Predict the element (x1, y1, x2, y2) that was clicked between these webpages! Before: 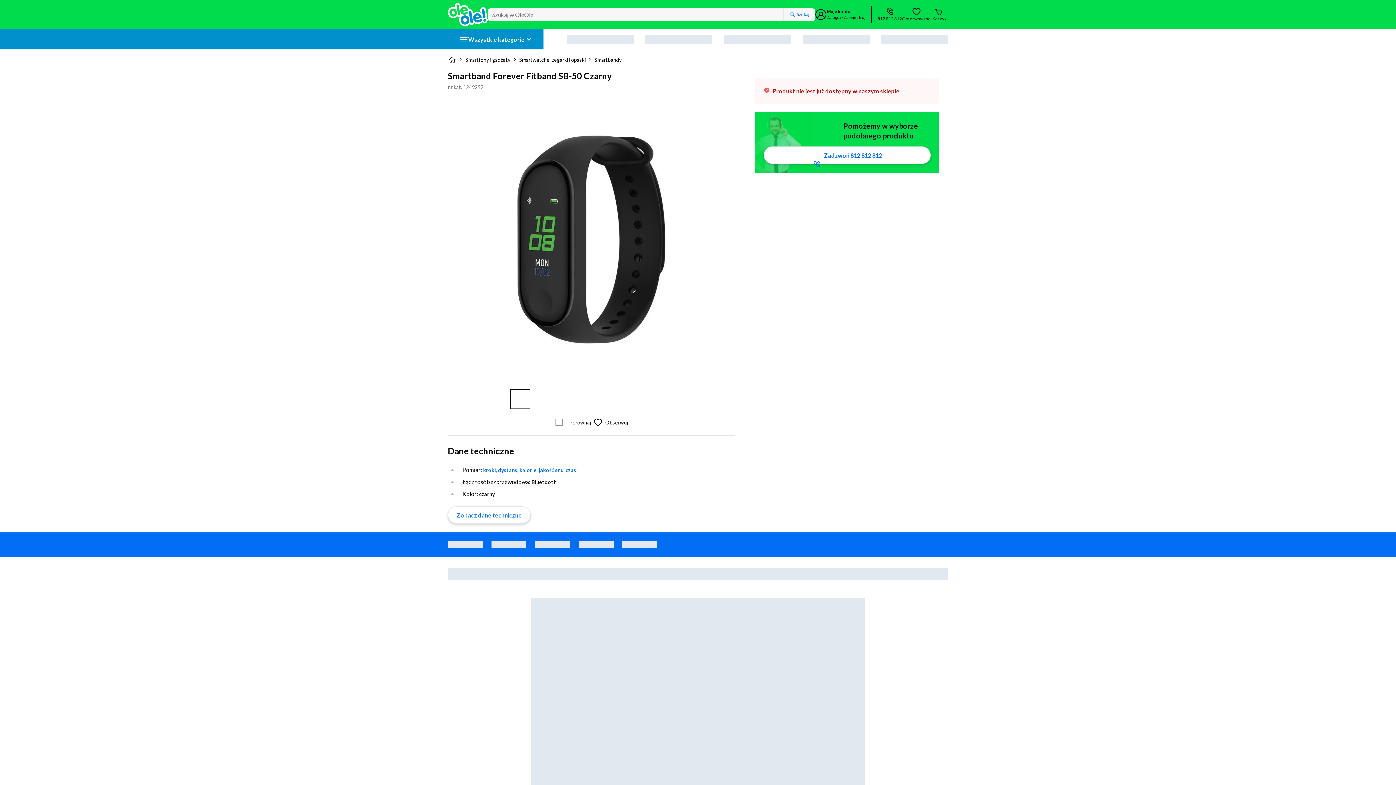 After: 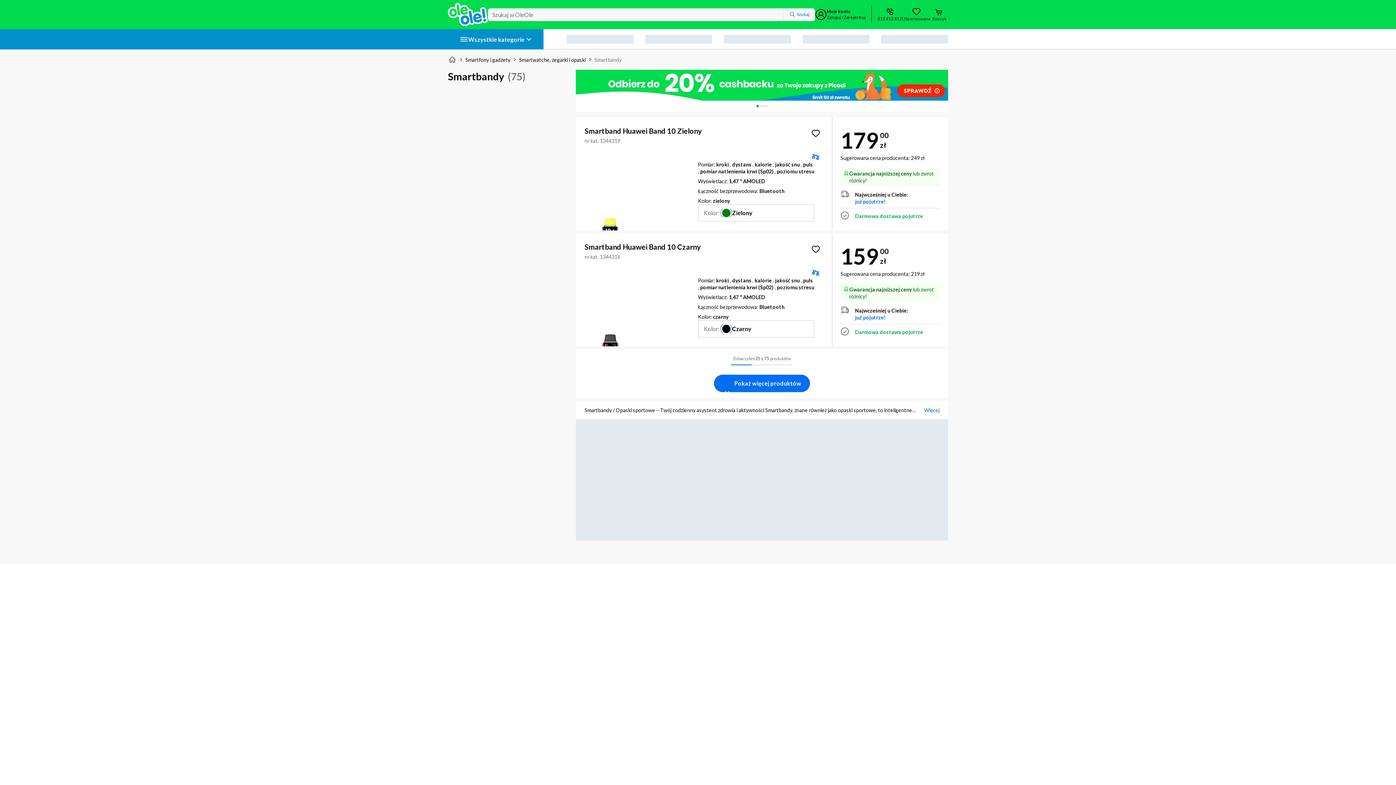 Action: bbox: (594, 56, 627, 63) label: Smartbandy